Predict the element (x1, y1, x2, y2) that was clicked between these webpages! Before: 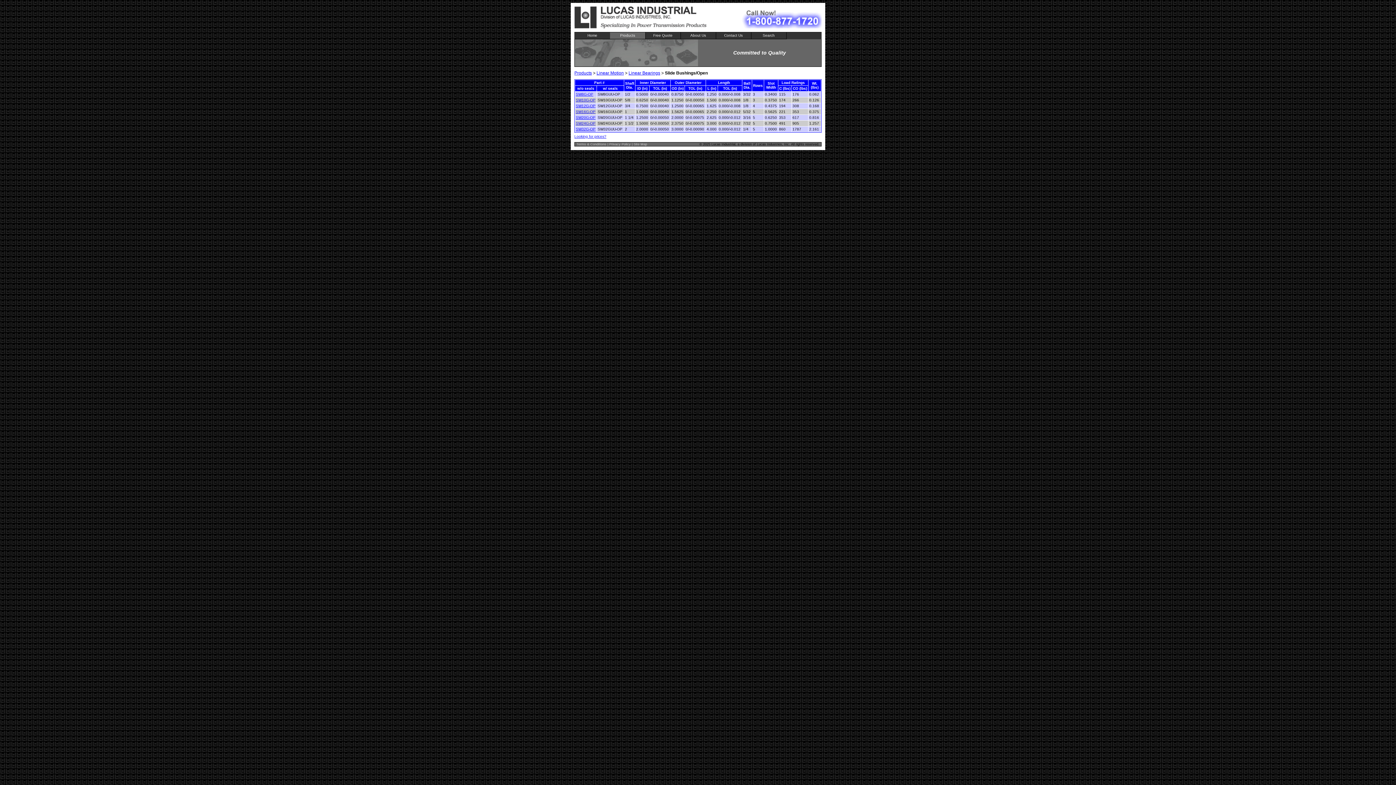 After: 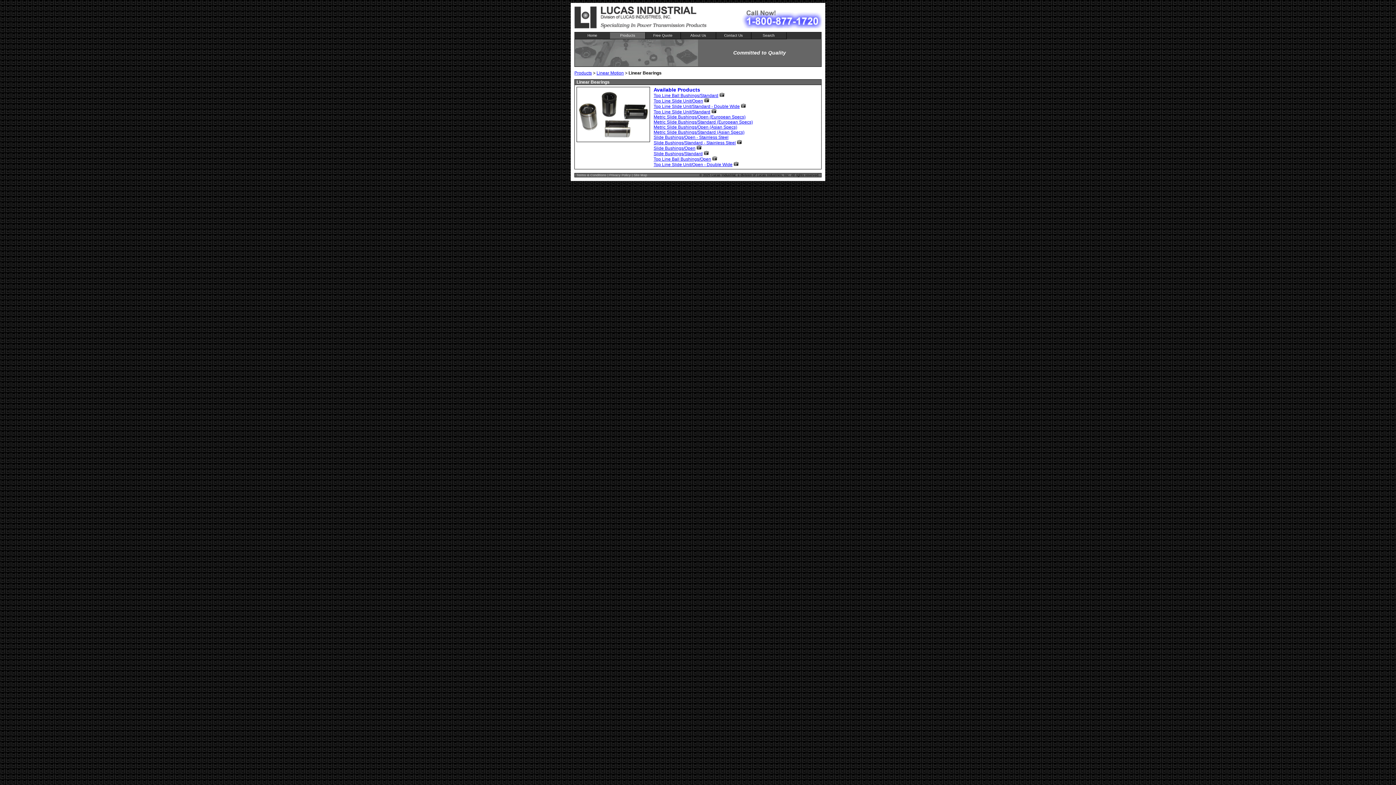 Action: bbox: (628, 70, 660, 75) label: Linear Bearings